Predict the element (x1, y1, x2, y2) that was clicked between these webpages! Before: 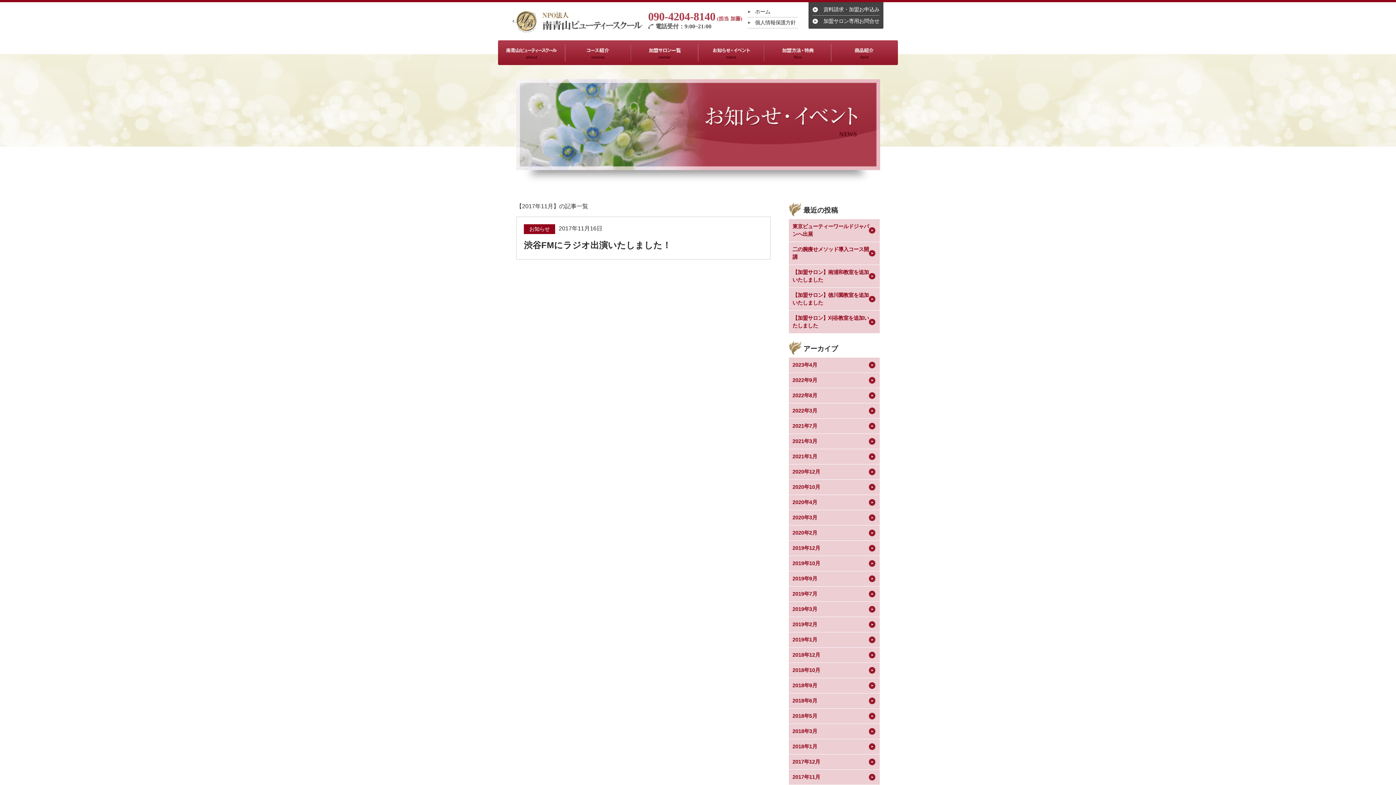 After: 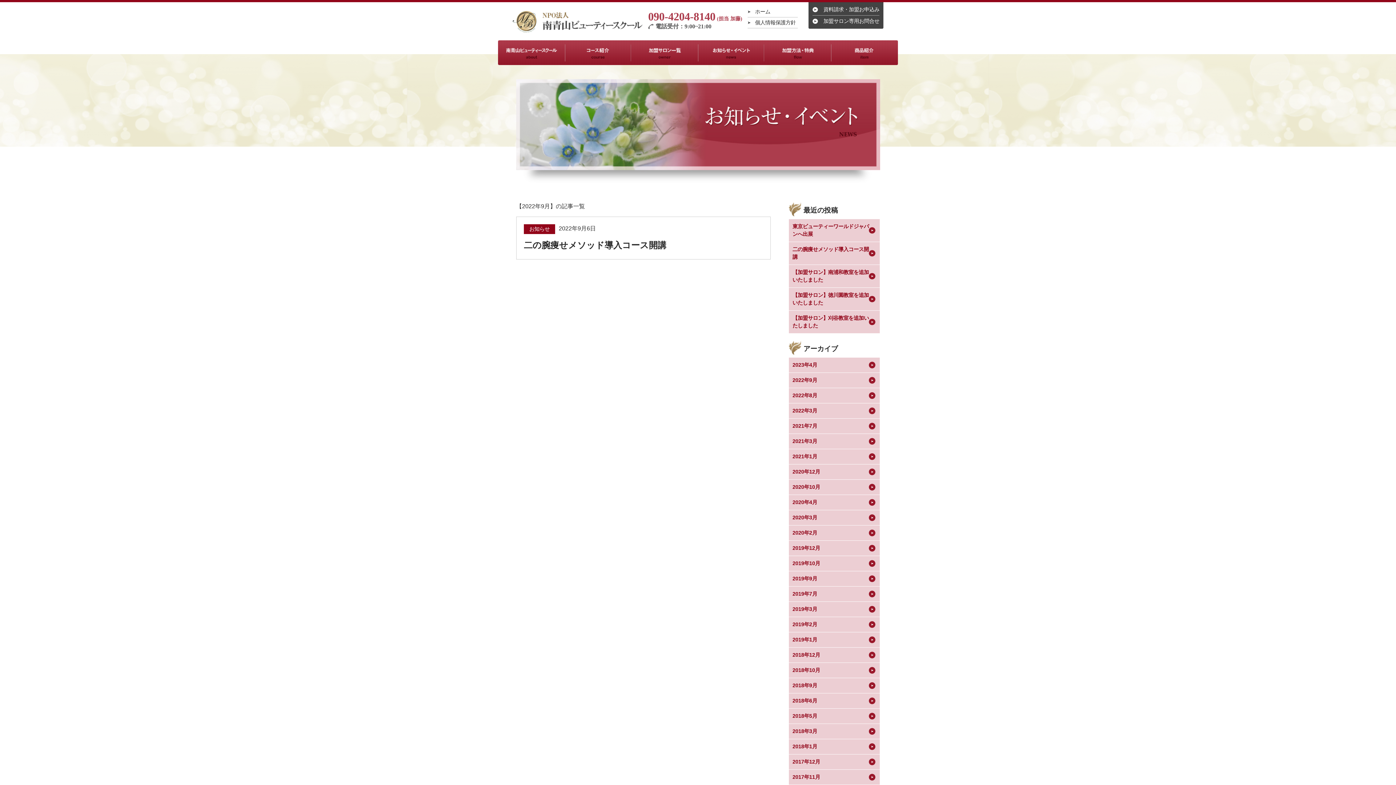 Action: bbox: (789, 373, 880, 388) label: 2022年9月